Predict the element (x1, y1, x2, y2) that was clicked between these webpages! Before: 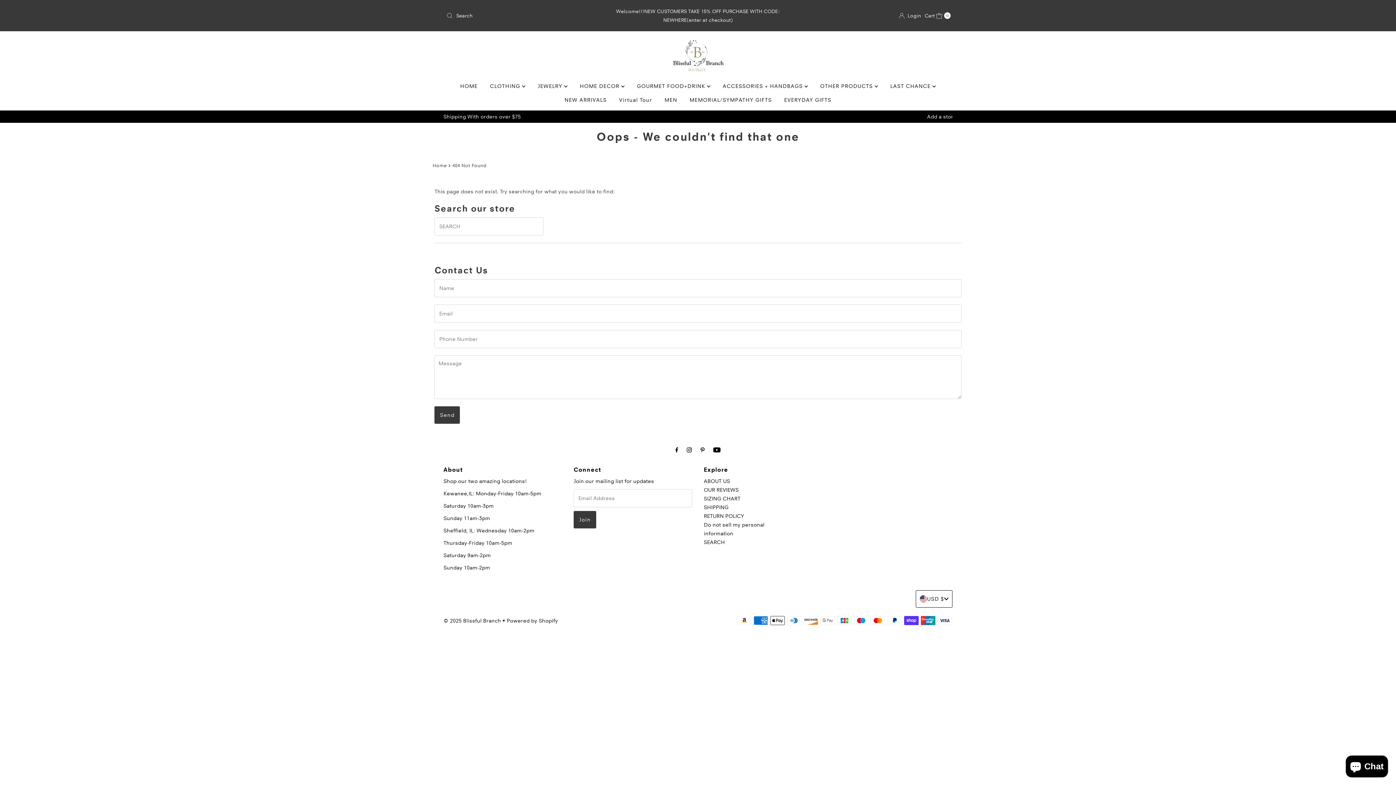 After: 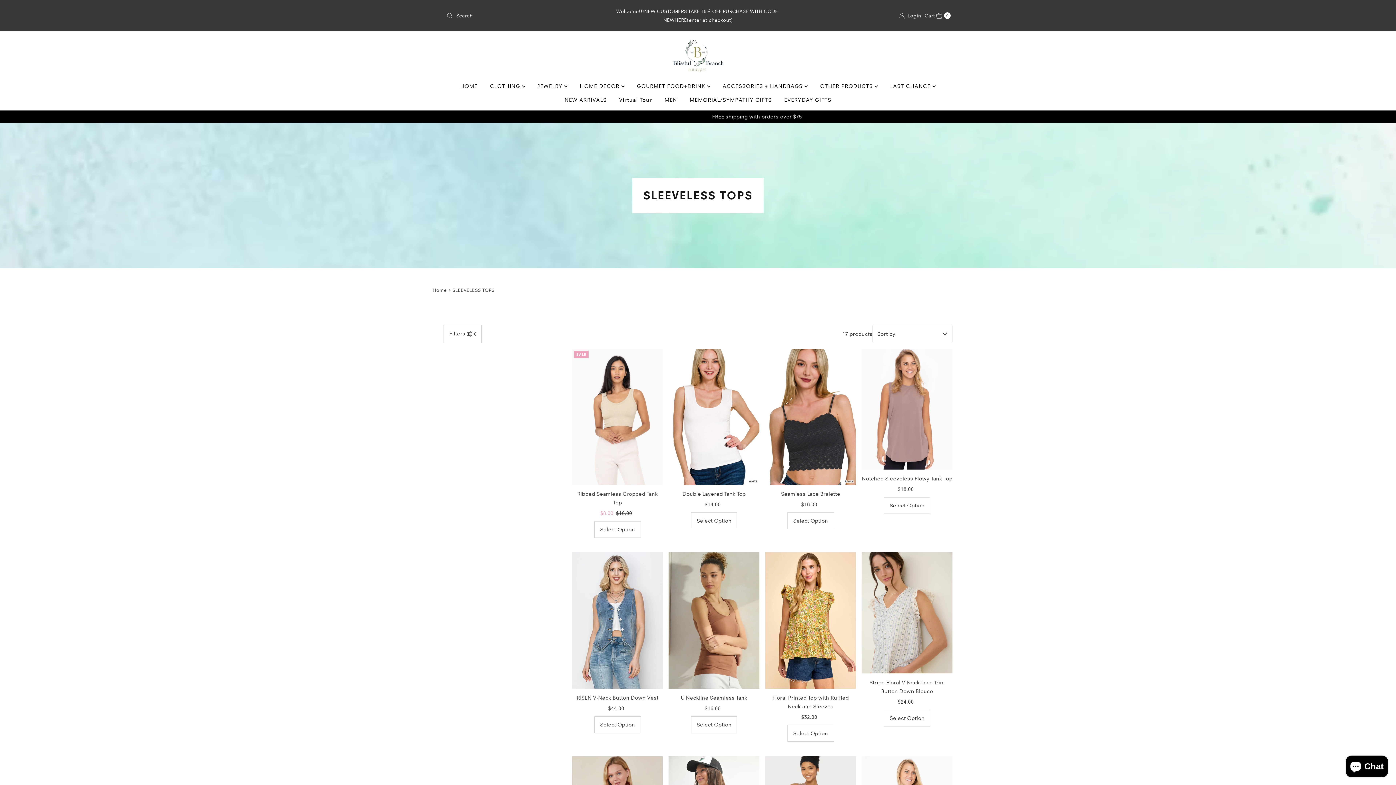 Action: label: CLOTHING  bbox: (484, 79, 530, 92)